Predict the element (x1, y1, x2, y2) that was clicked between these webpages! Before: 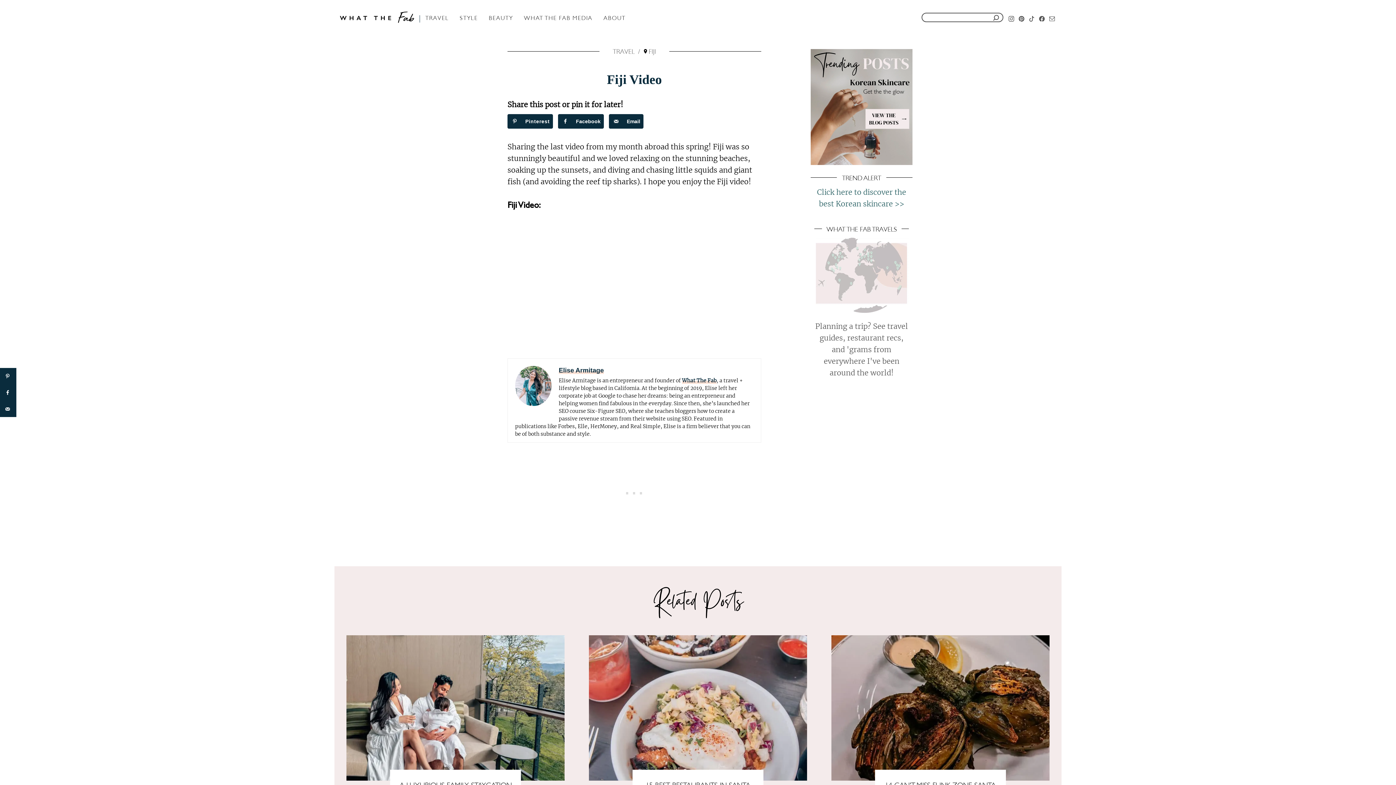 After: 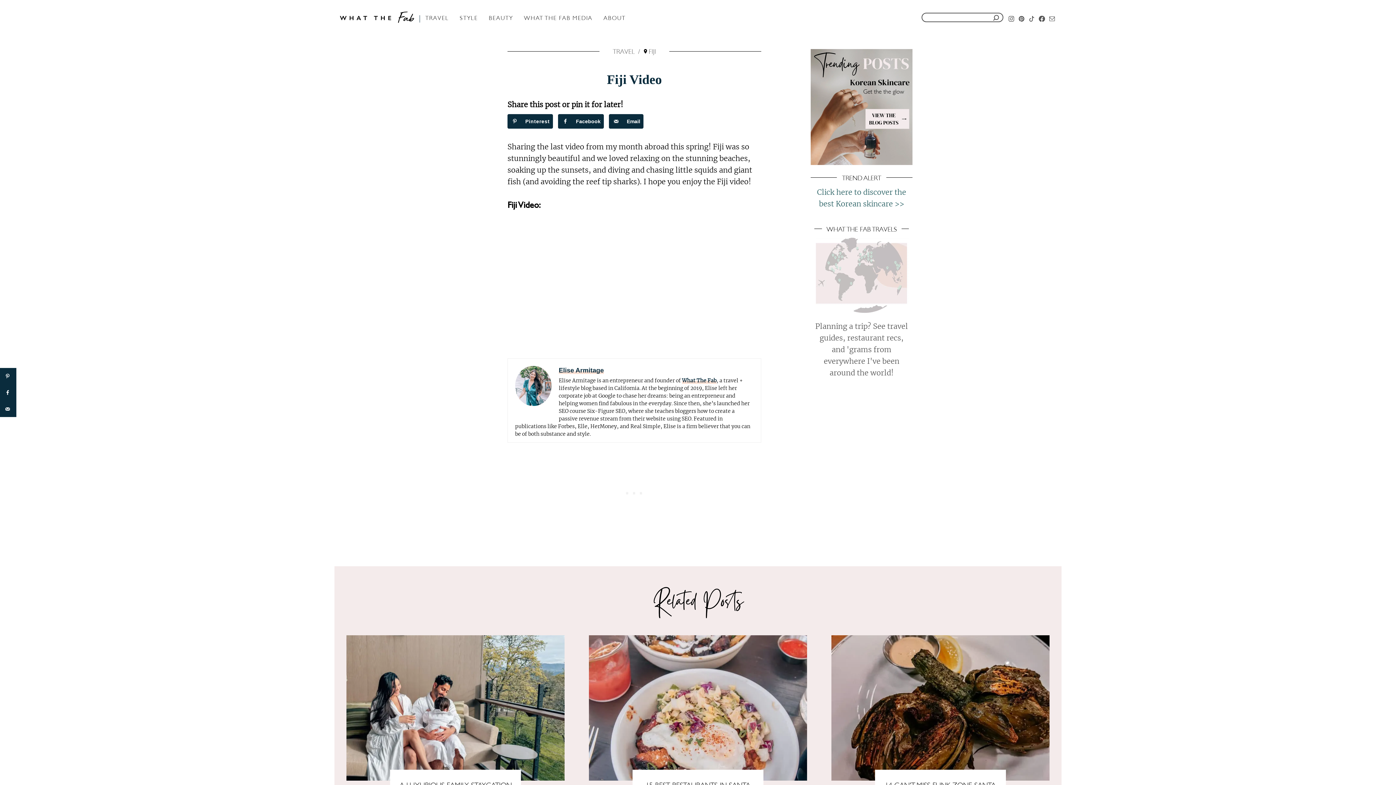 Action: label: Facebook bbox: (1038, 15, 1046, 18)